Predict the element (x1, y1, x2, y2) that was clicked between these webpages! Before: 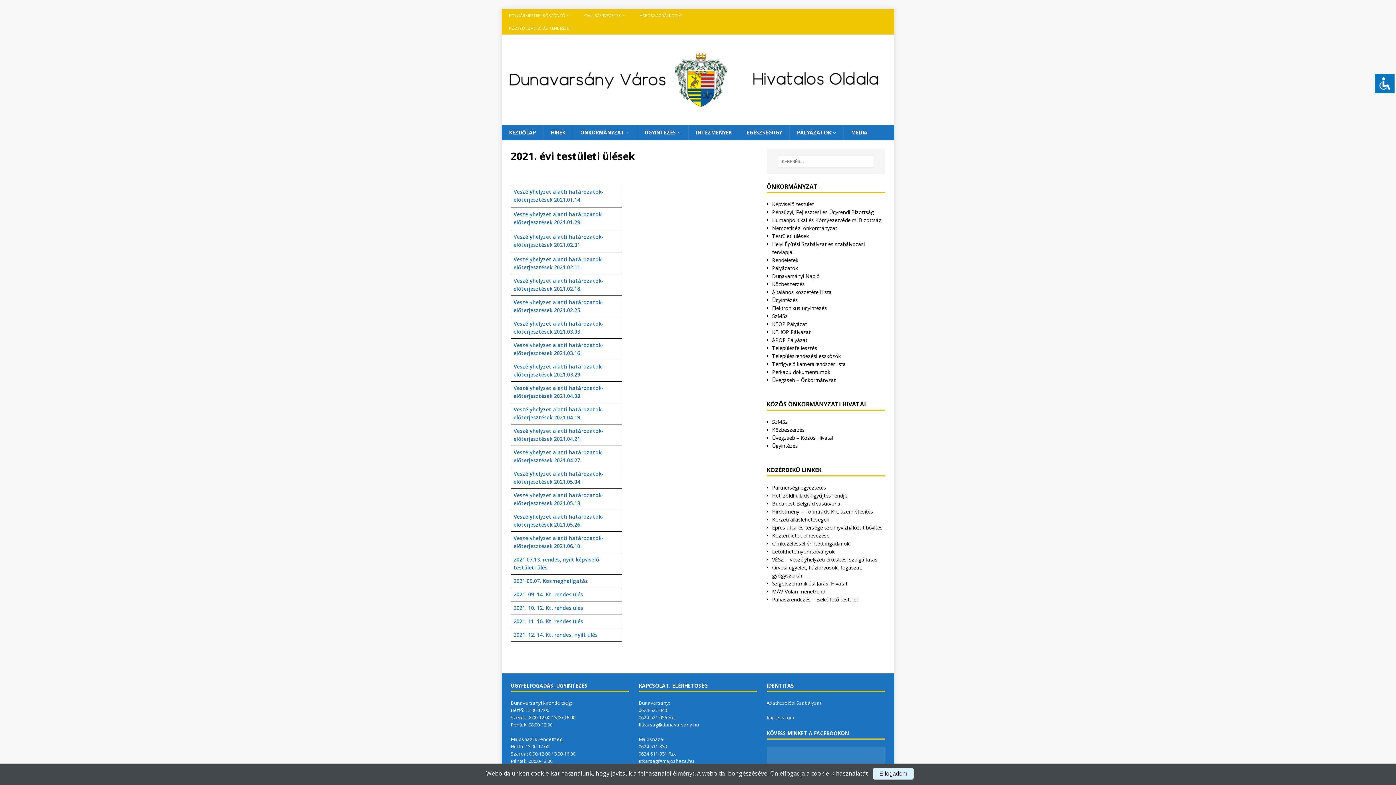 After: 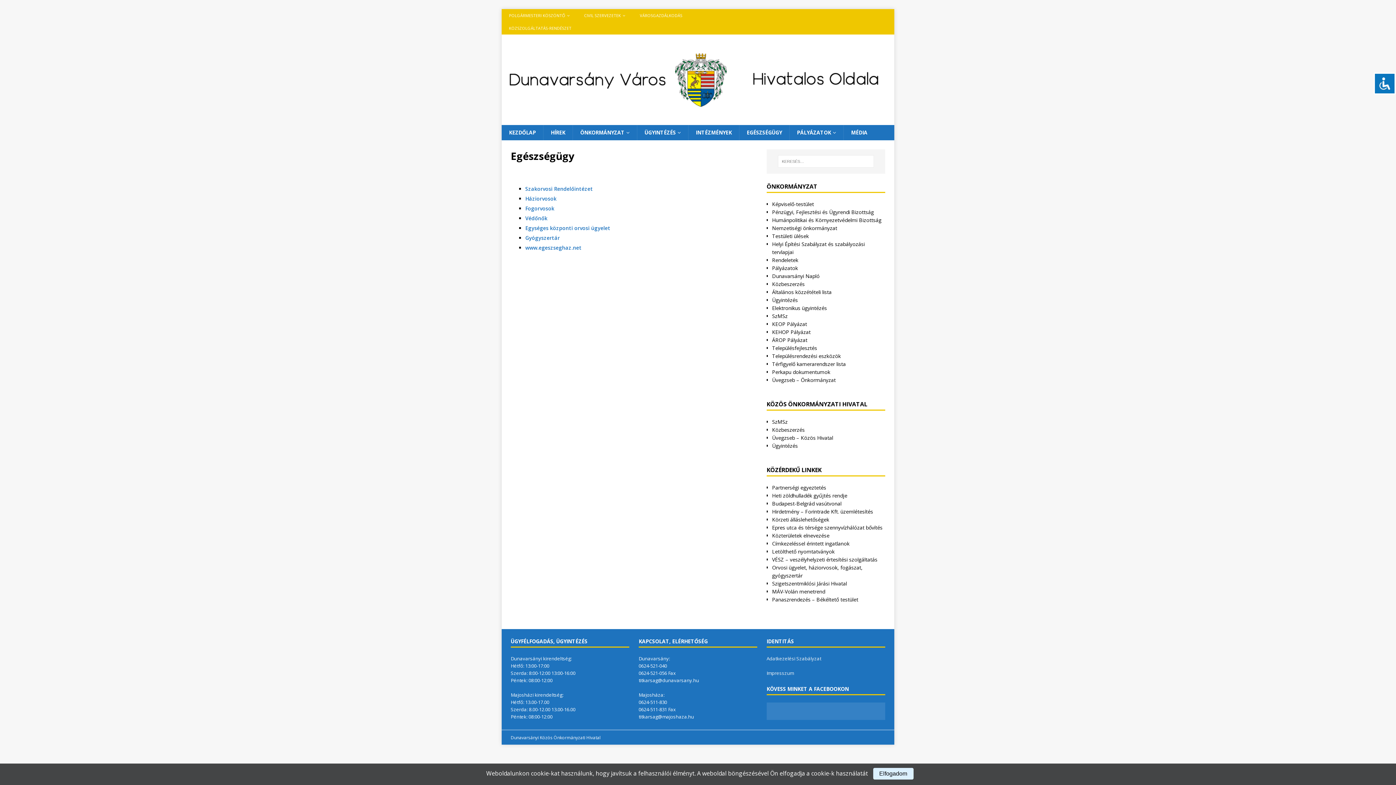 Action: label: EGÉSZSÉGÜGY bbox: (739, 125, 789, 140)